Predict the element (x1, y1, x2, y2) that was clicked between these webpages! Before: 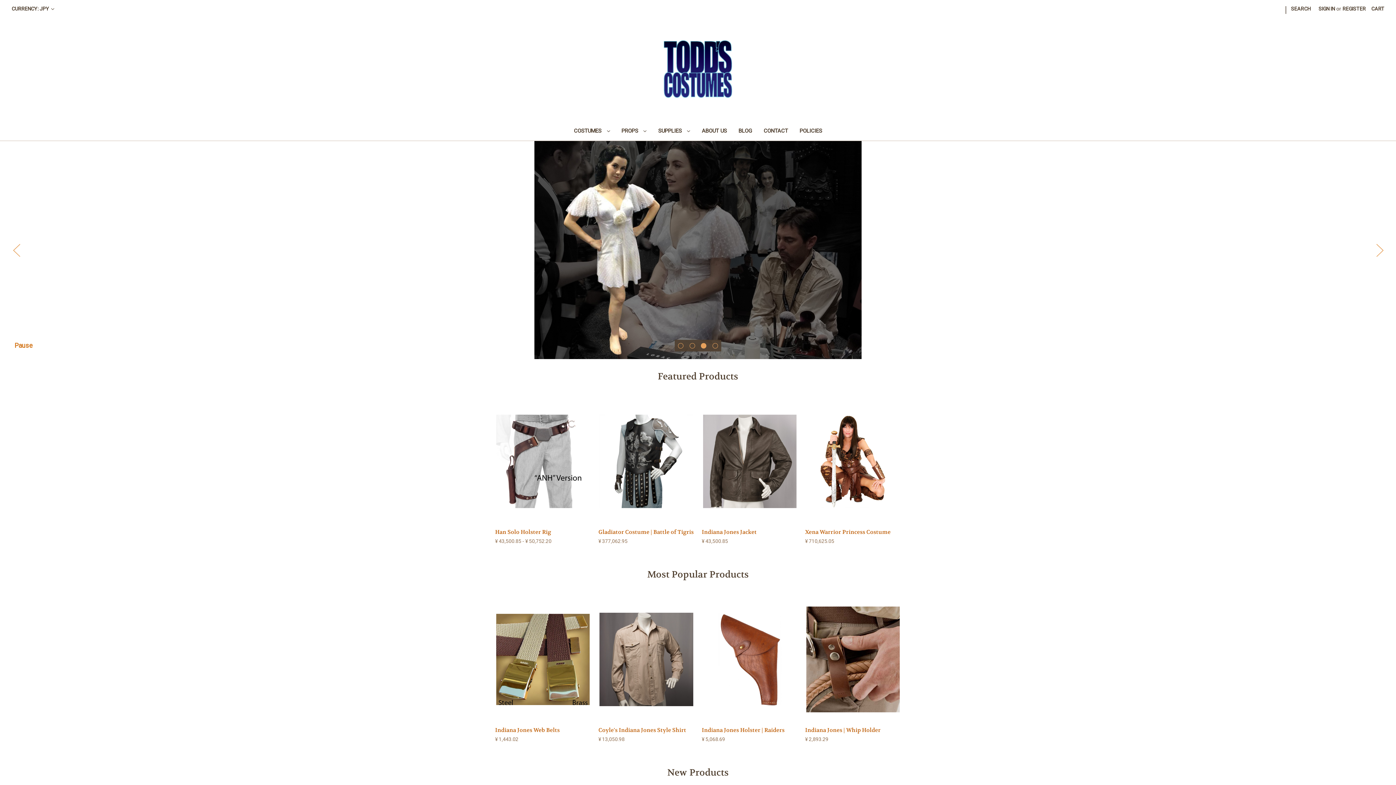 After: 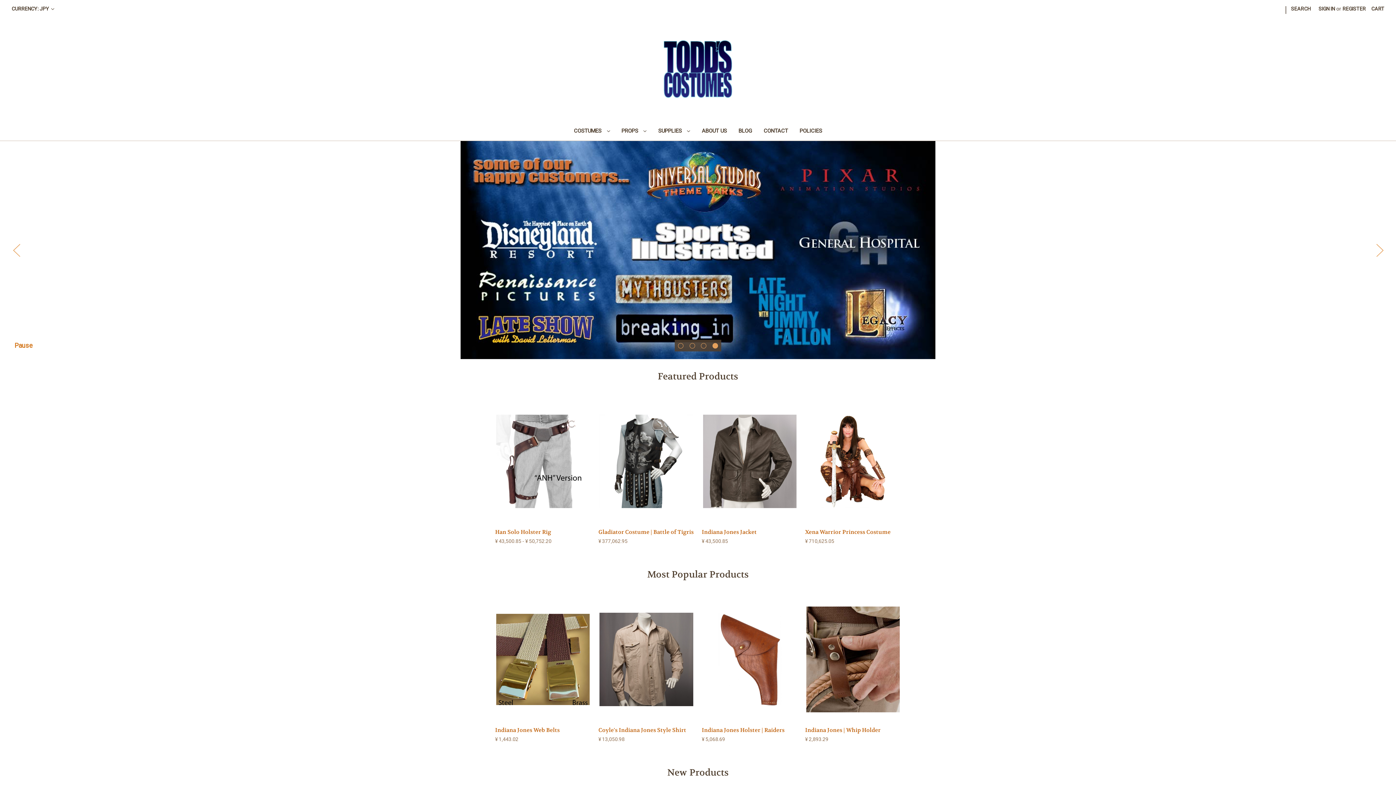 Action: bbox: (661, 38, 734, 100)